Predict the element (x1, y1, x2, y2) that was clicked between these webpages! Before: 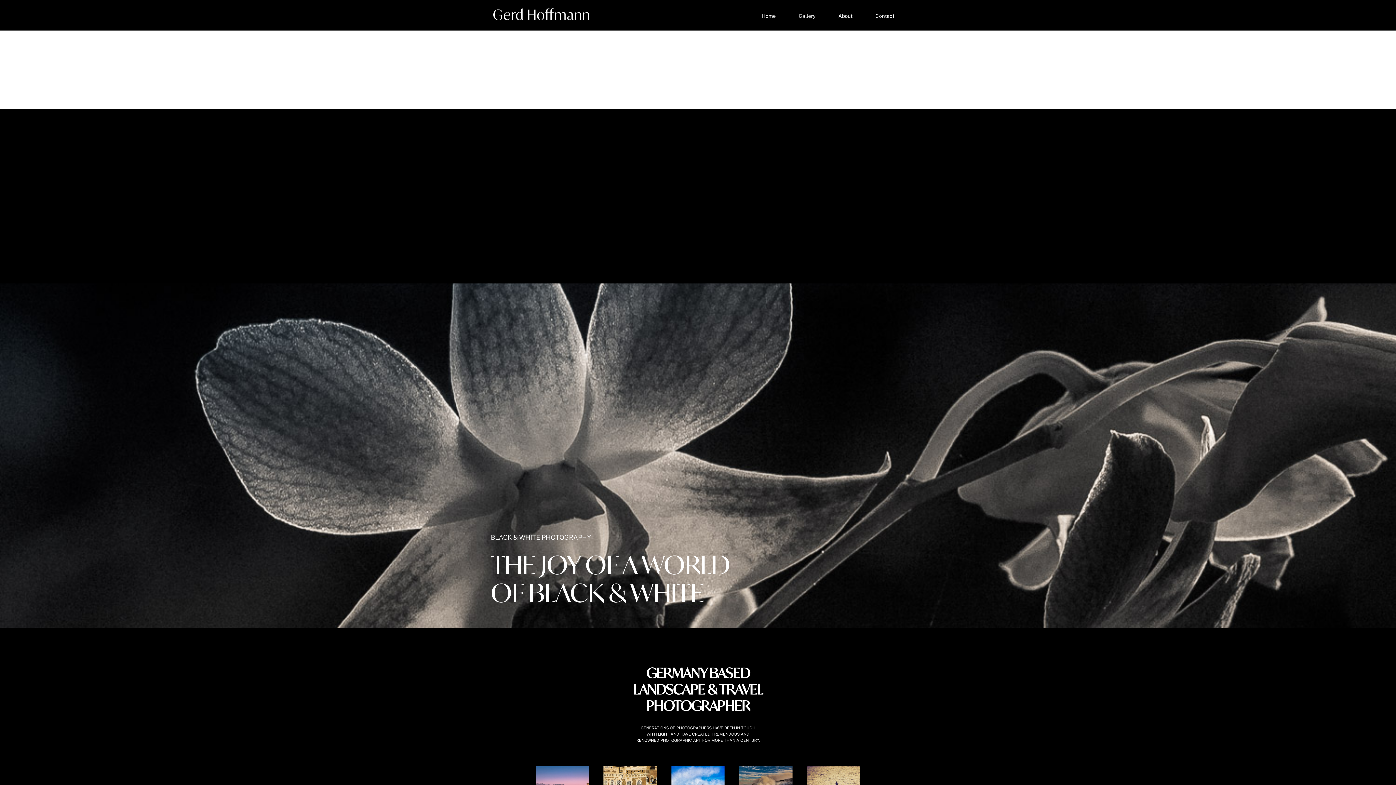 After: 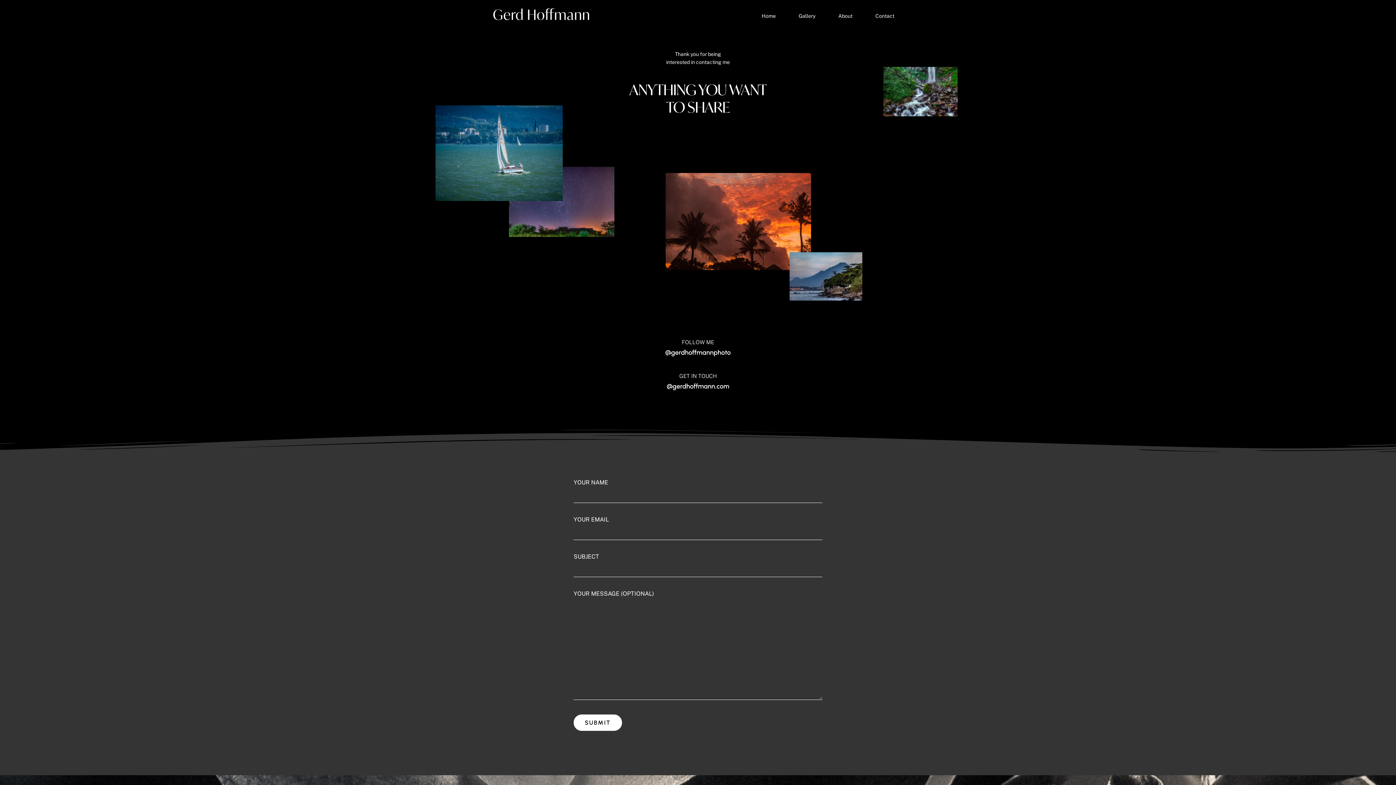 Action: label: Contact bbox: (875, 12, 894, 20)